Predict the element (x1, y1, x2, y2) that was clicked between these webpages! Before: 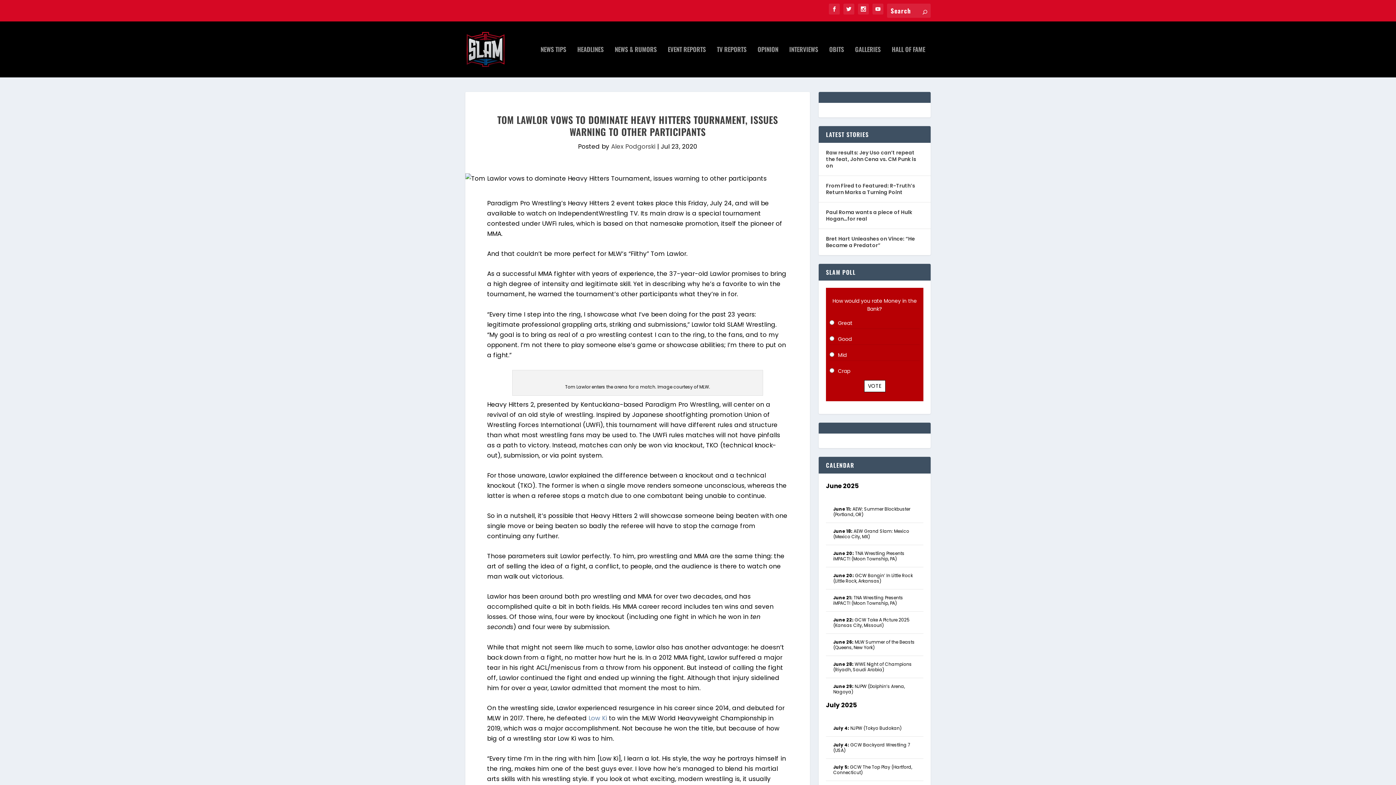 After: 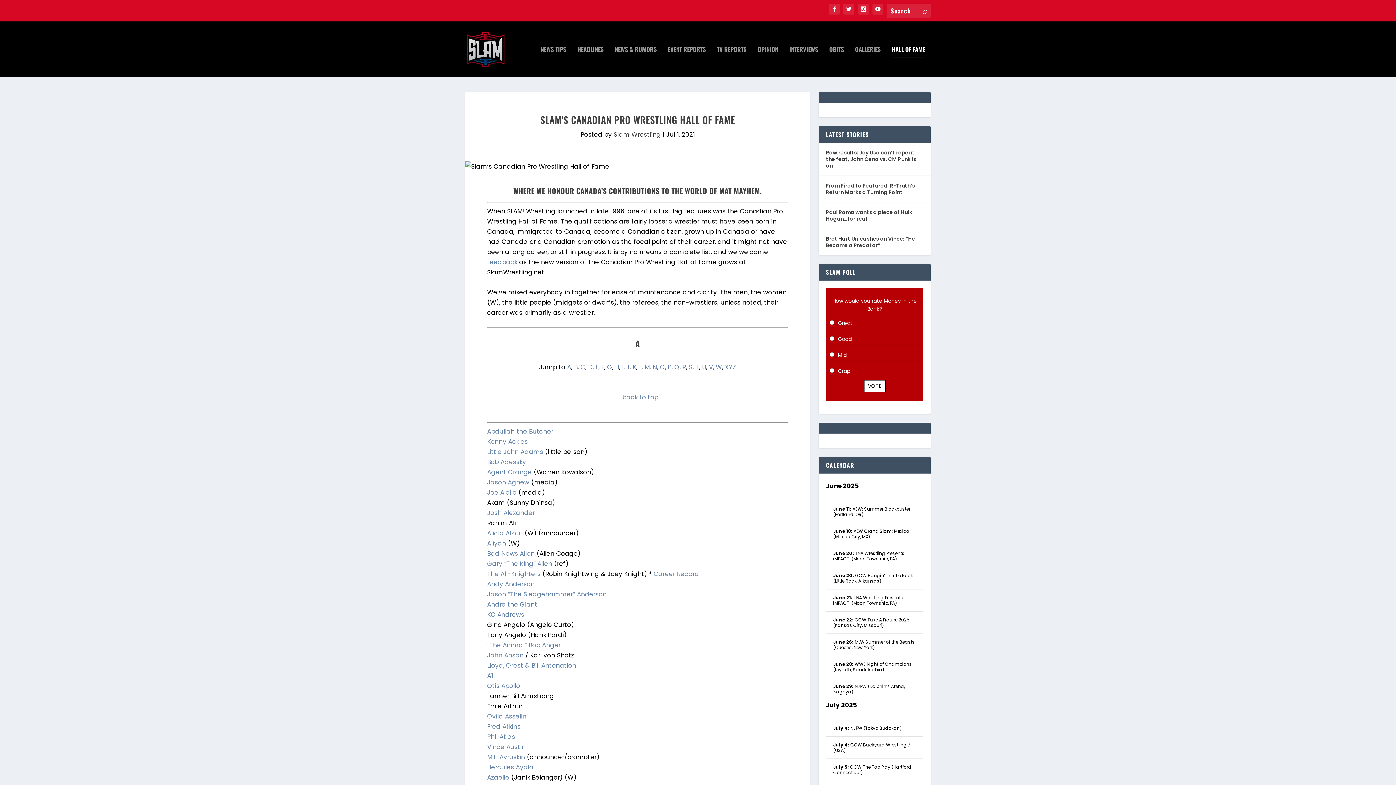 Action: label: HALL OF FAME bbox: (892, 46, 925, 77)